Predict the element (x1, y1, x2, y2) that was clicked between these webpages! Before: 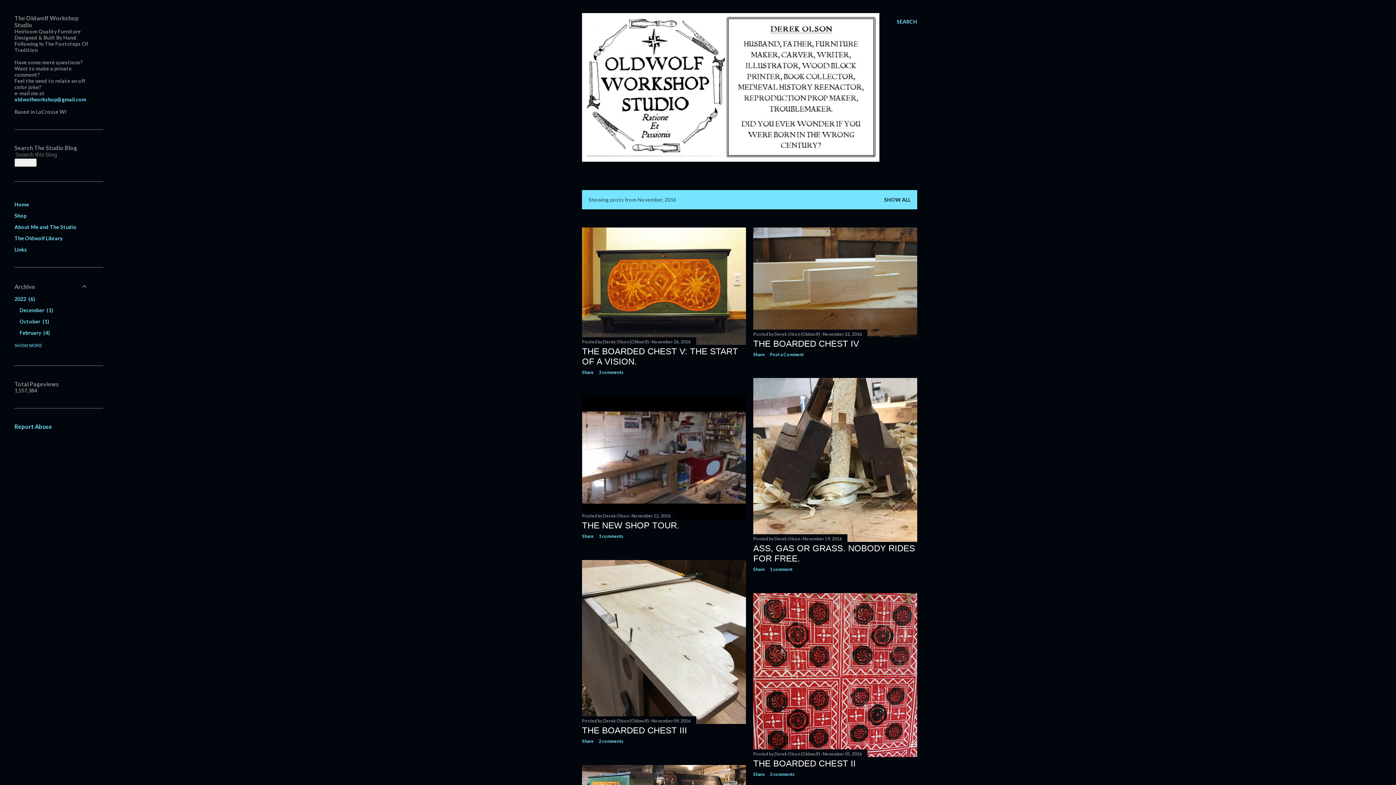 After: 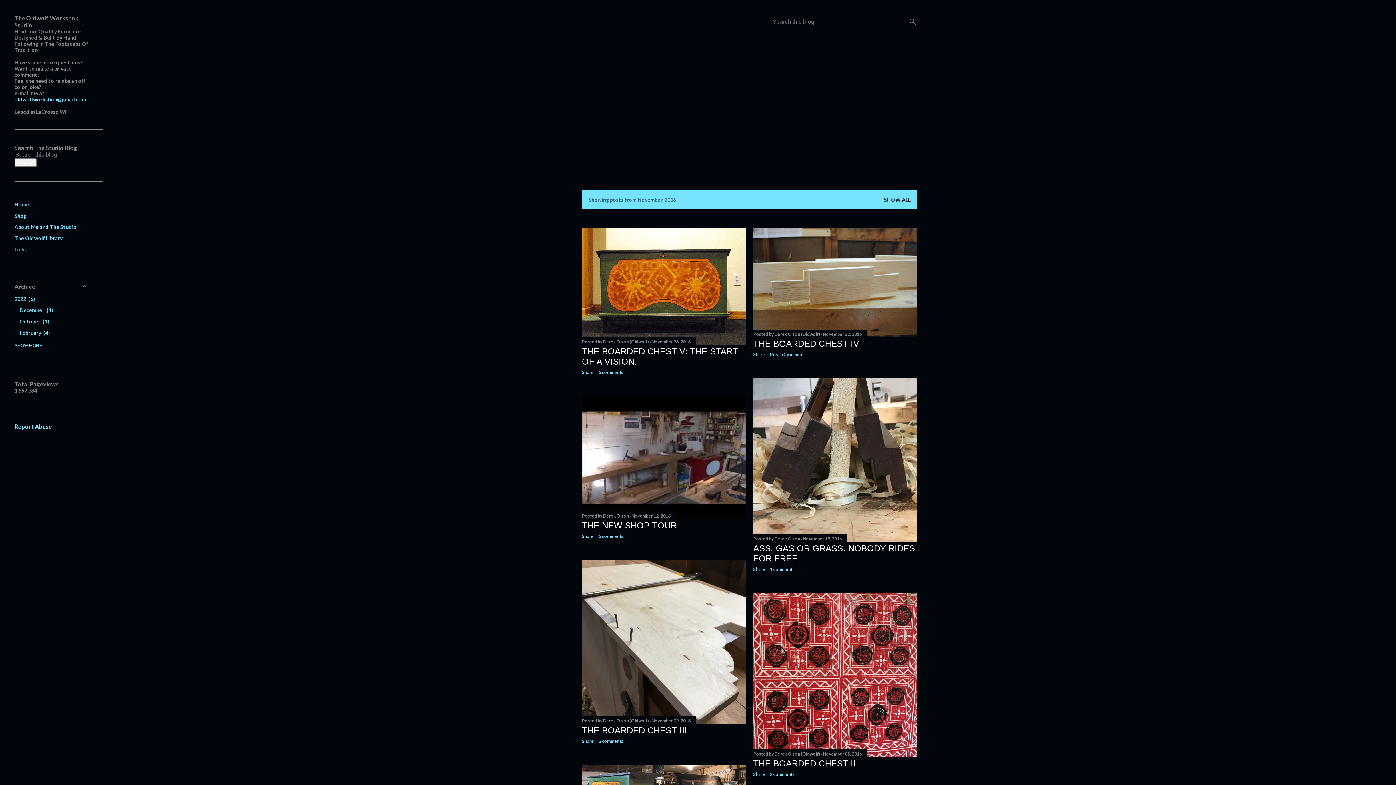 Action: bbox: (897, 13, 917, 30) label: Search